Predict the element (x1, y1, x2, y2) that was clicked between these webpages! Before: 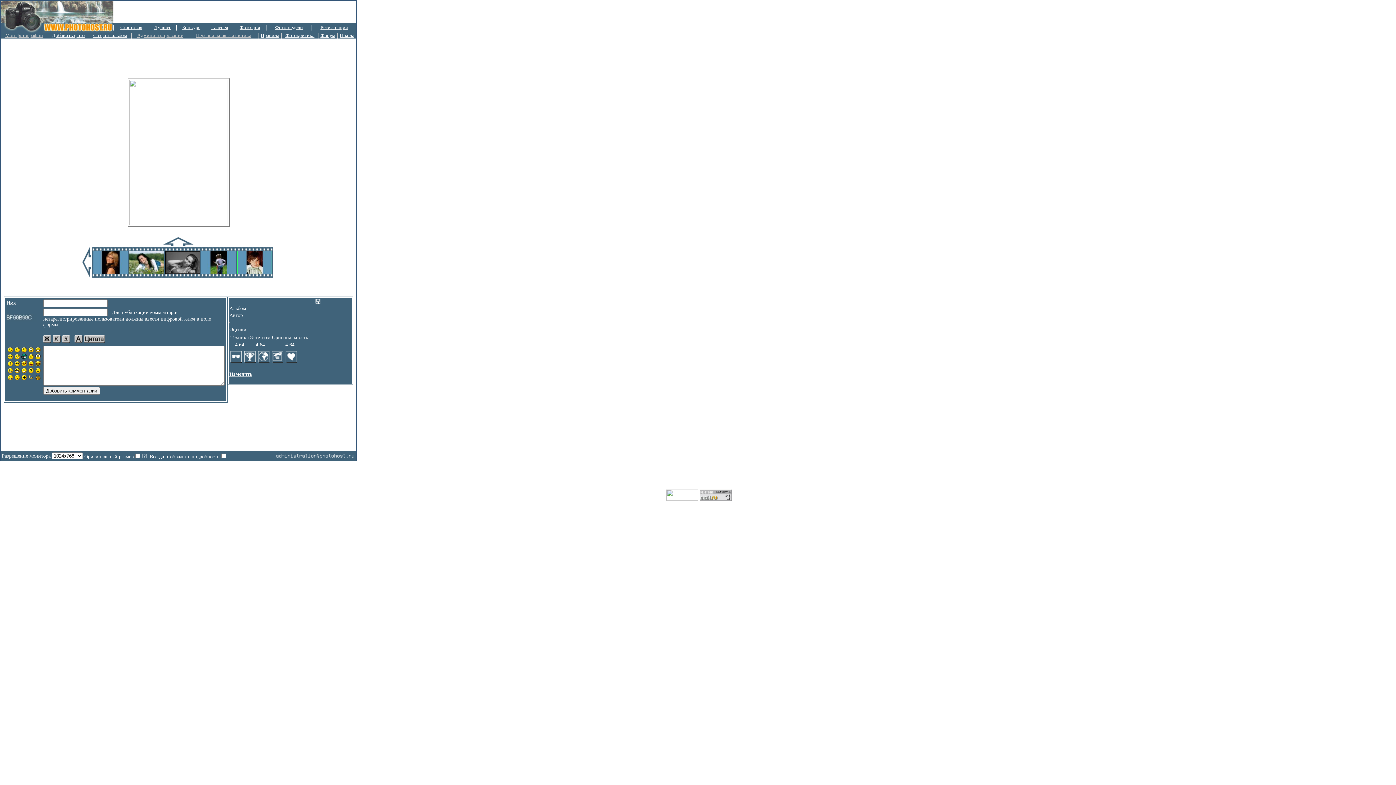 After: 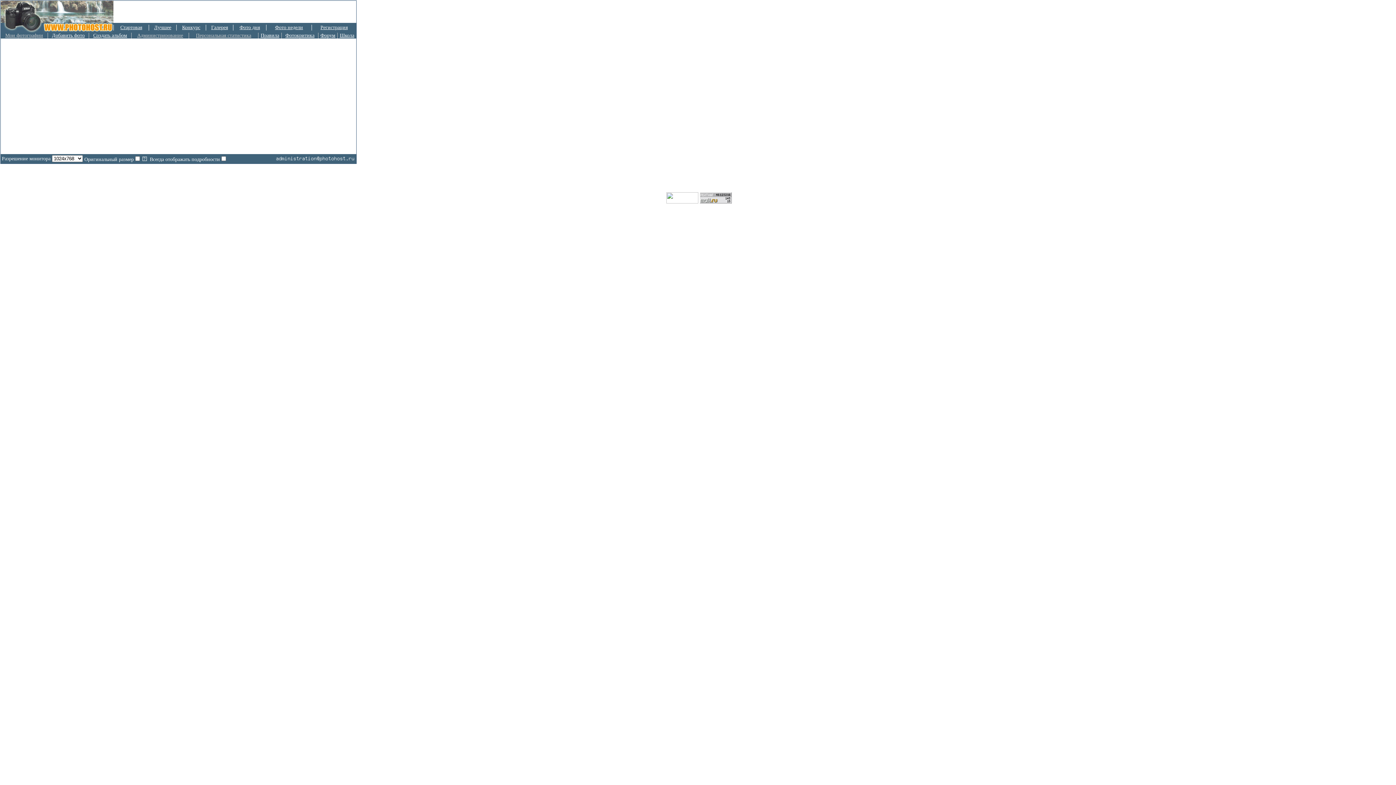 Action: bbox: (229, 371, 252, 377) label: Изменить